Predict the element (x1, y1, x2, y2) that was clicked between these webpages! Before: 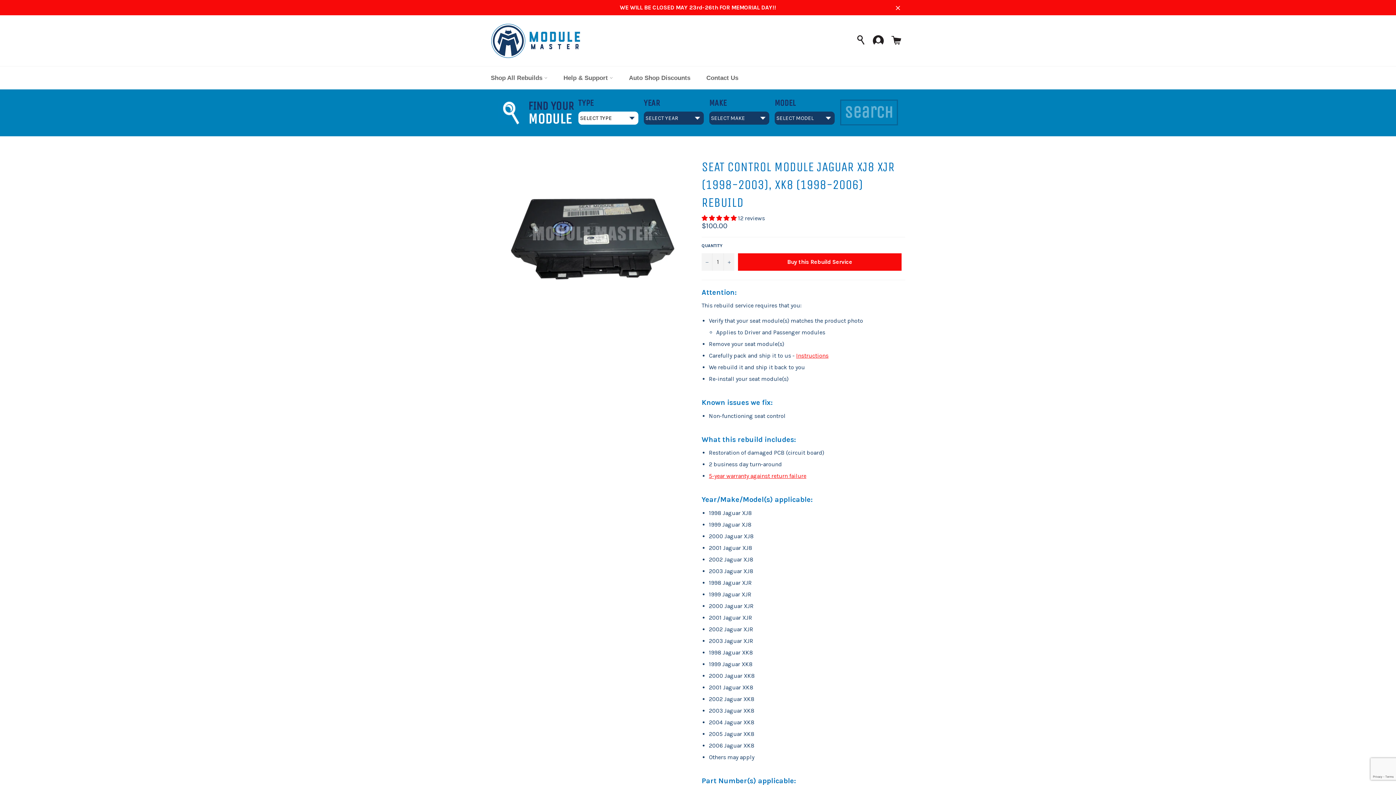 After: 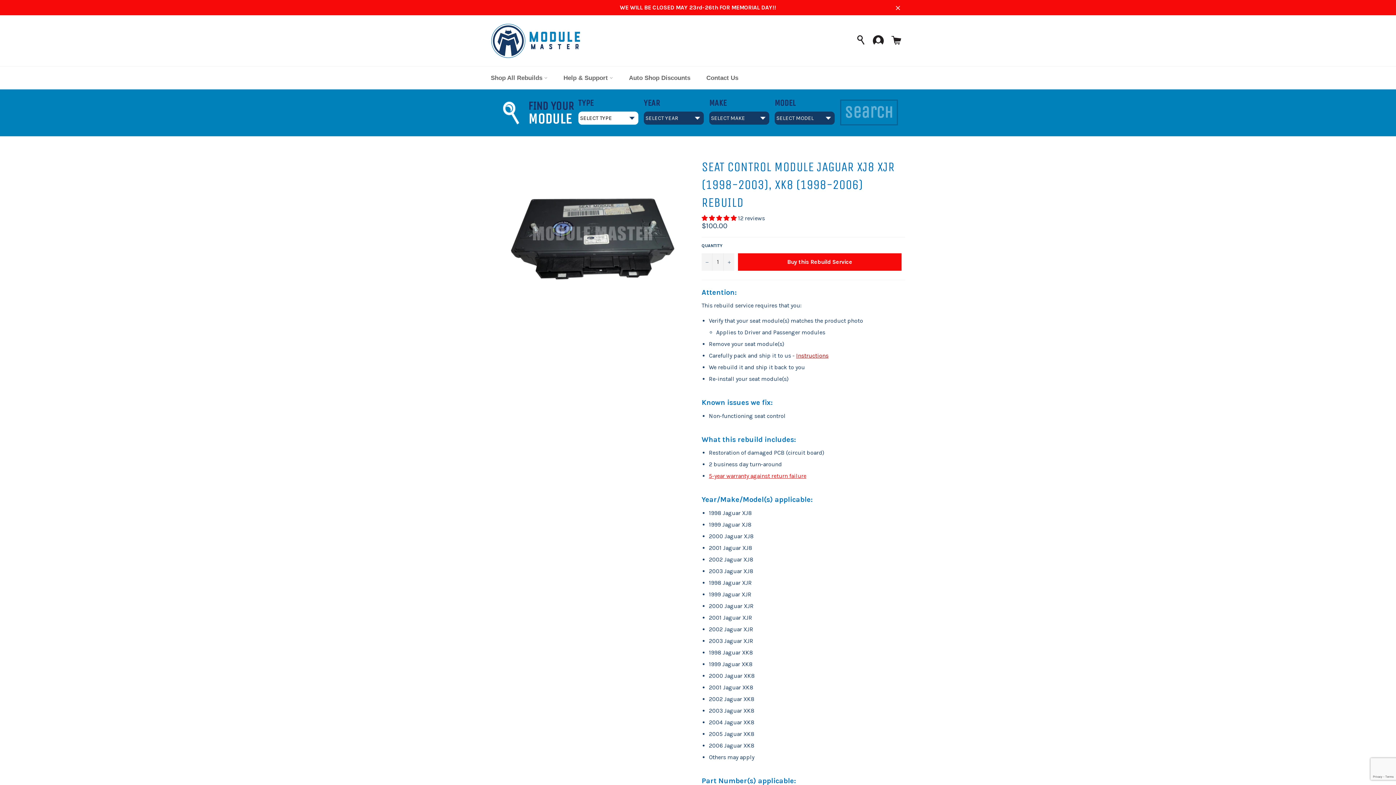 Action: label: Instructions bbox: (796, 352, 828, 359)